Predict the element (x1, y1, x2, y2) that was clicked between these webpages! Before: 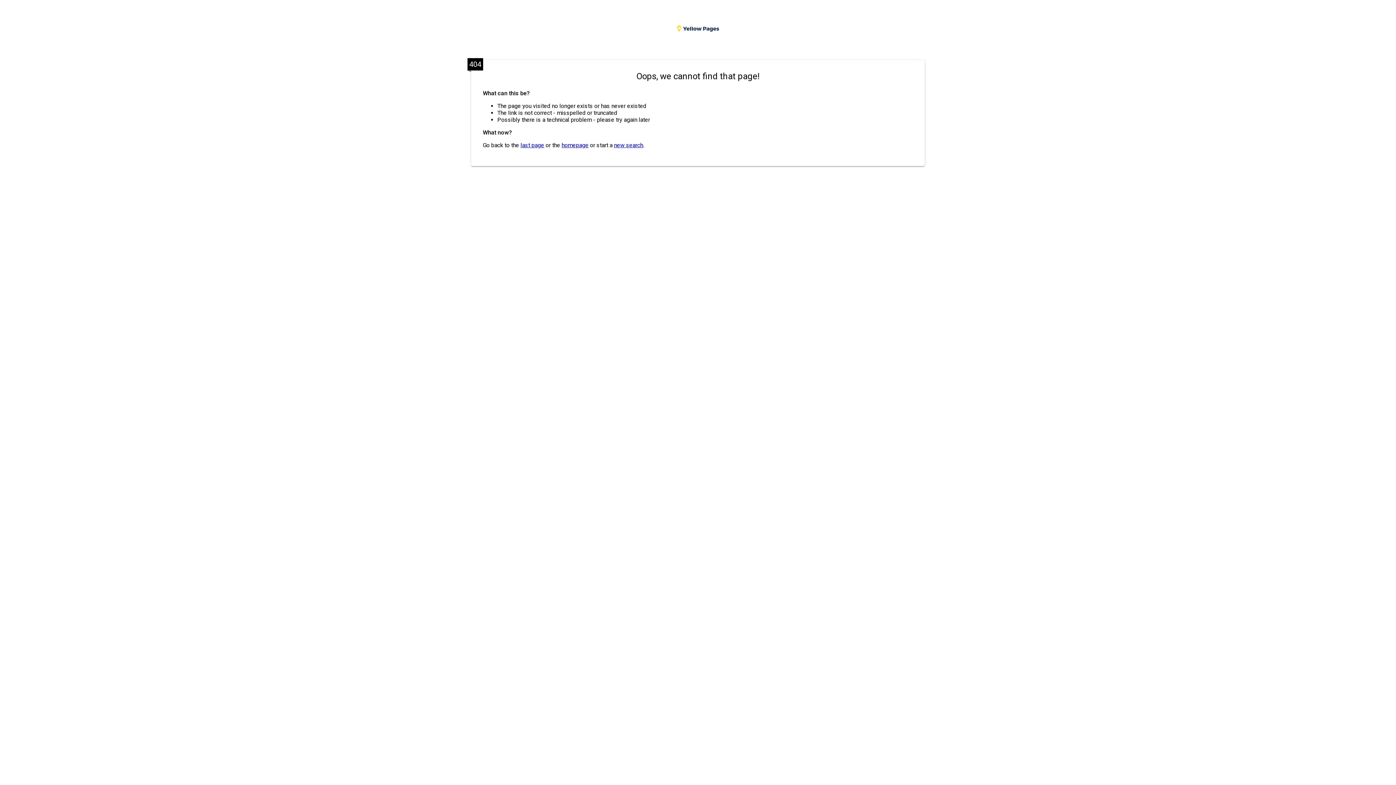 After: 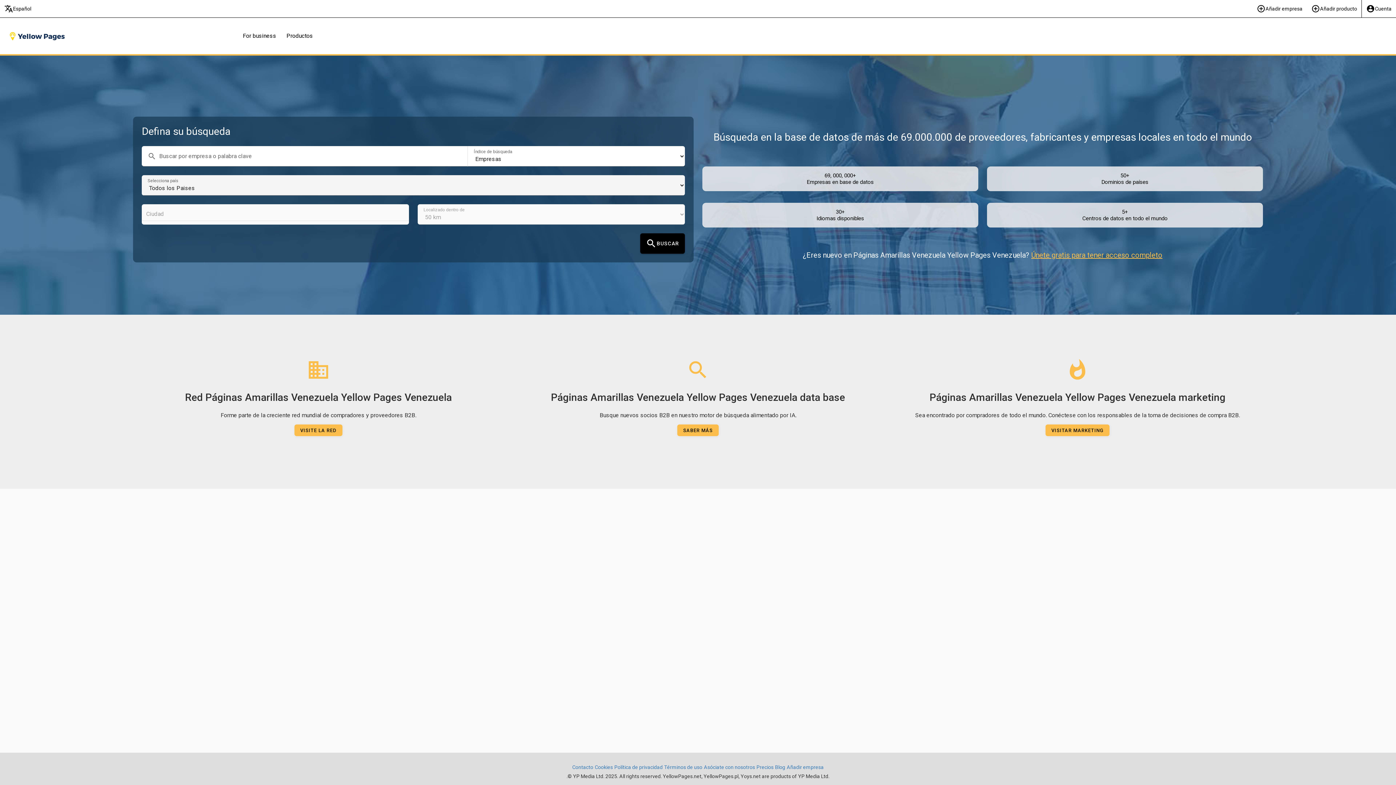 Action: label: new search bbox: (614, 141, 643, 148)